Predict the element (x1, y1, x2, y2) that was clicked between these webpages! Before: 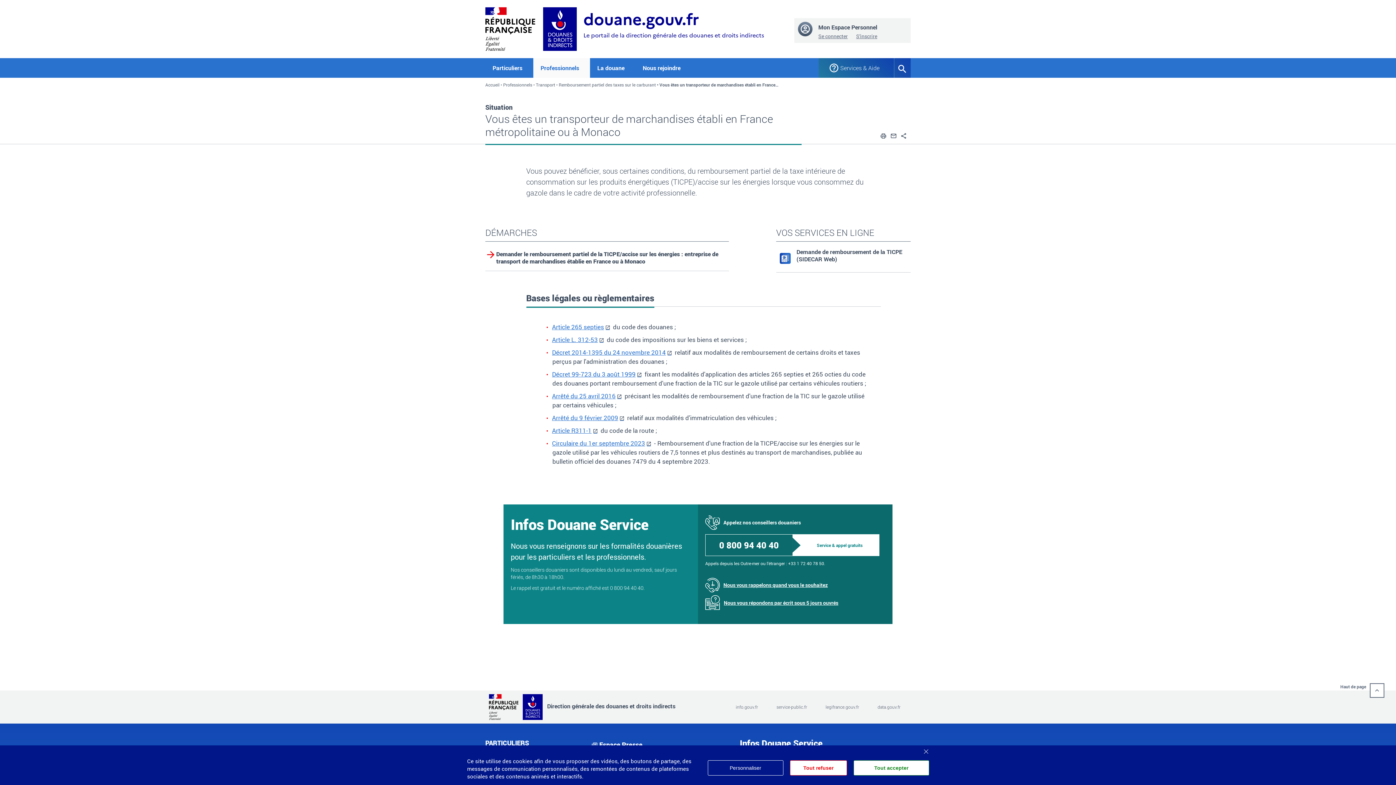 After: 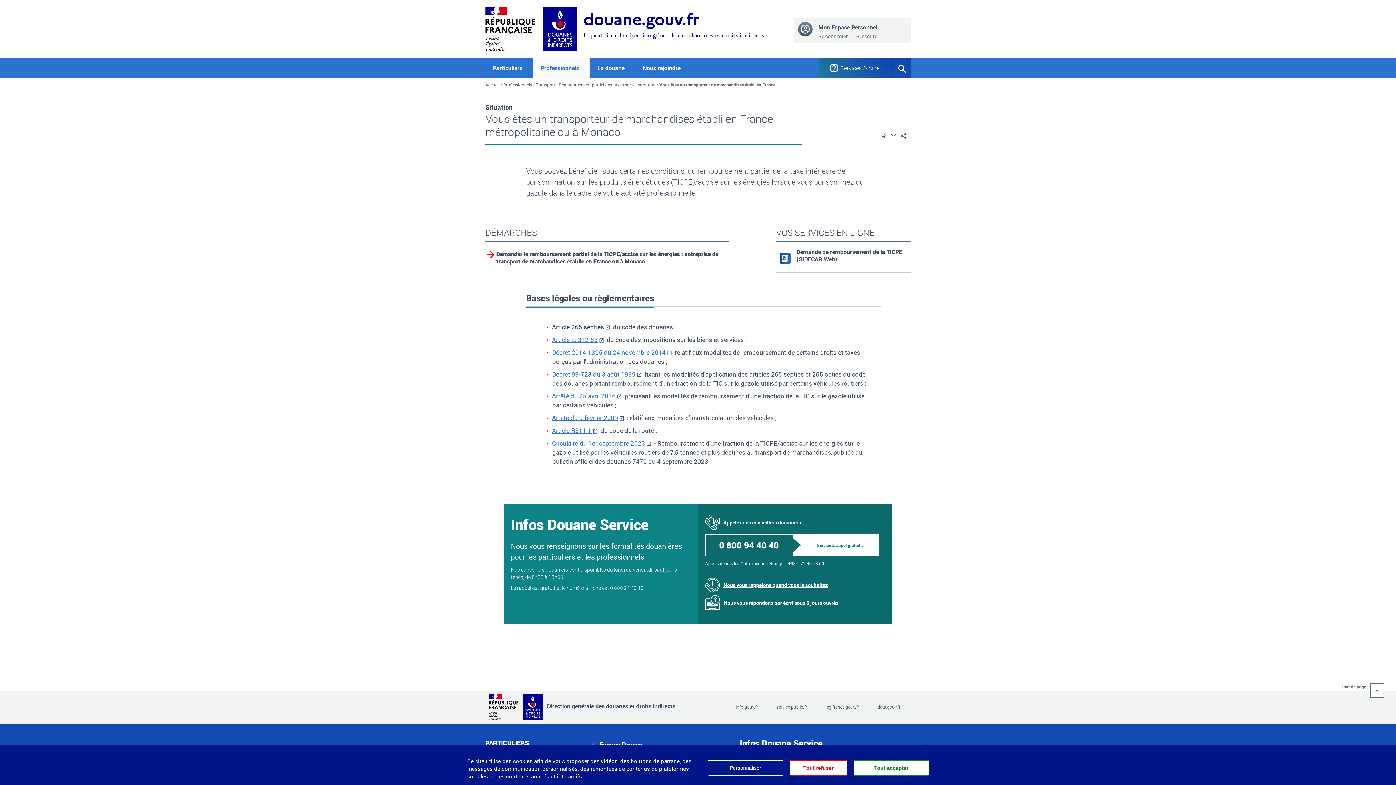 Action: bbox: (552, 322, 611, 331) label: Article 265 septies